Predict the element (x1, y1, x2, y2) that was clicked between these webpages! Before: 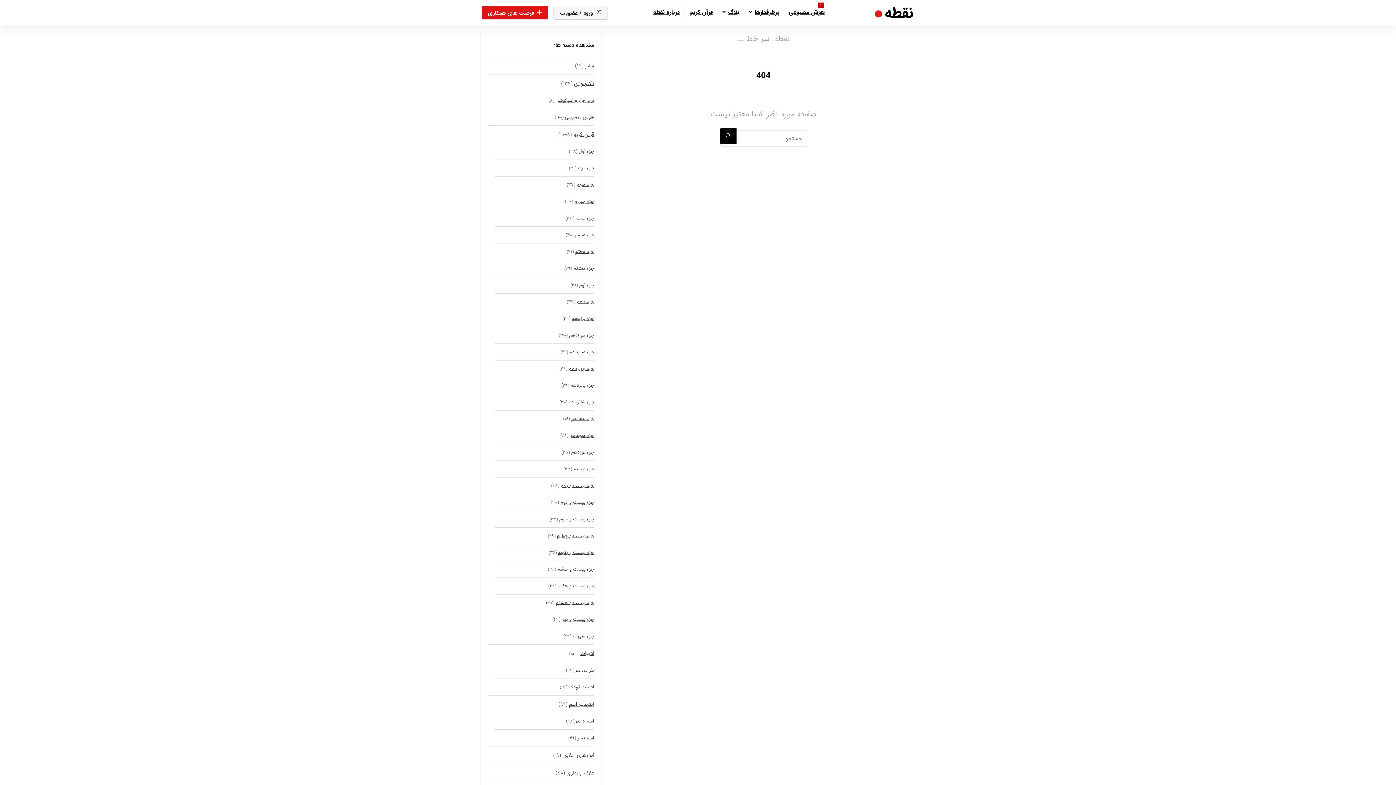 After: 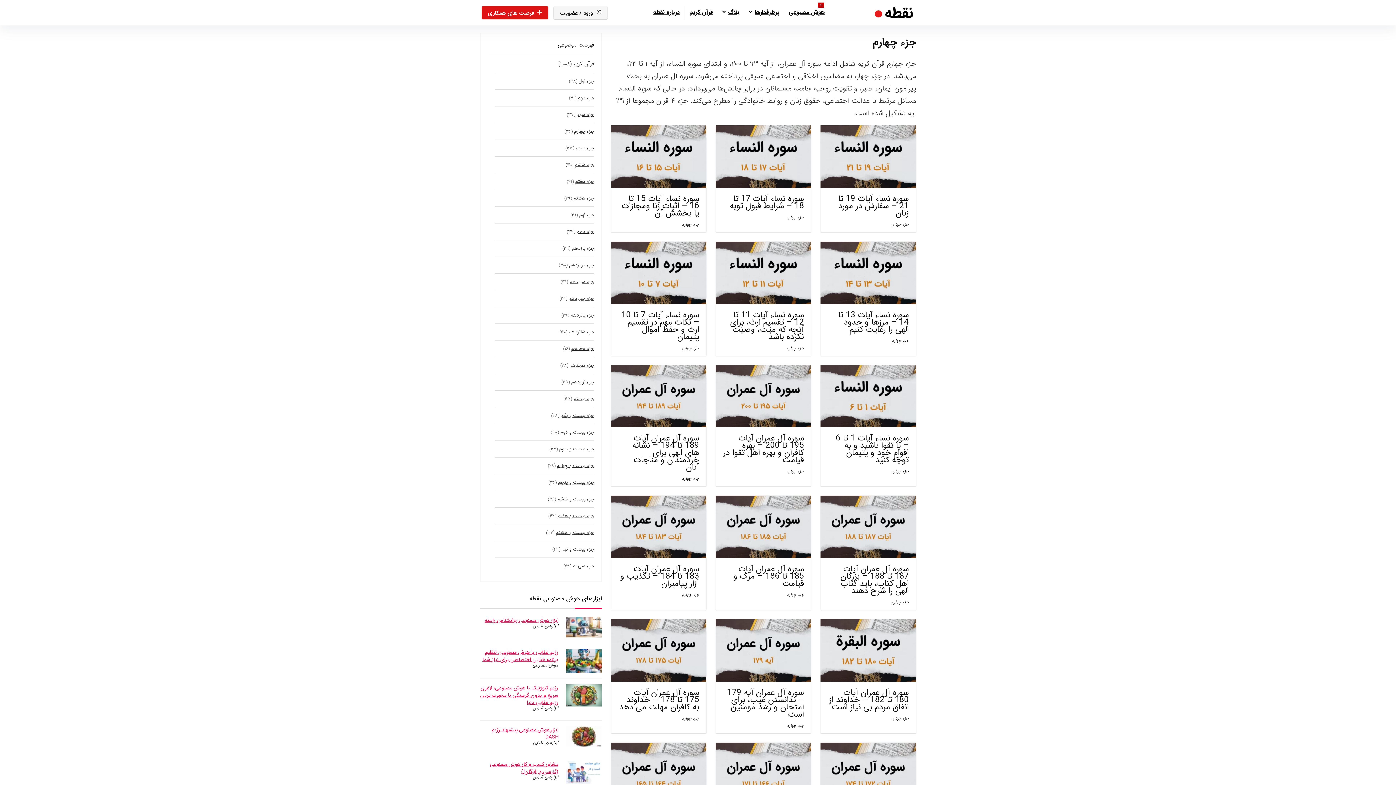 Action: bbox: (574, 193, 594, 209) label: جزء چهارم